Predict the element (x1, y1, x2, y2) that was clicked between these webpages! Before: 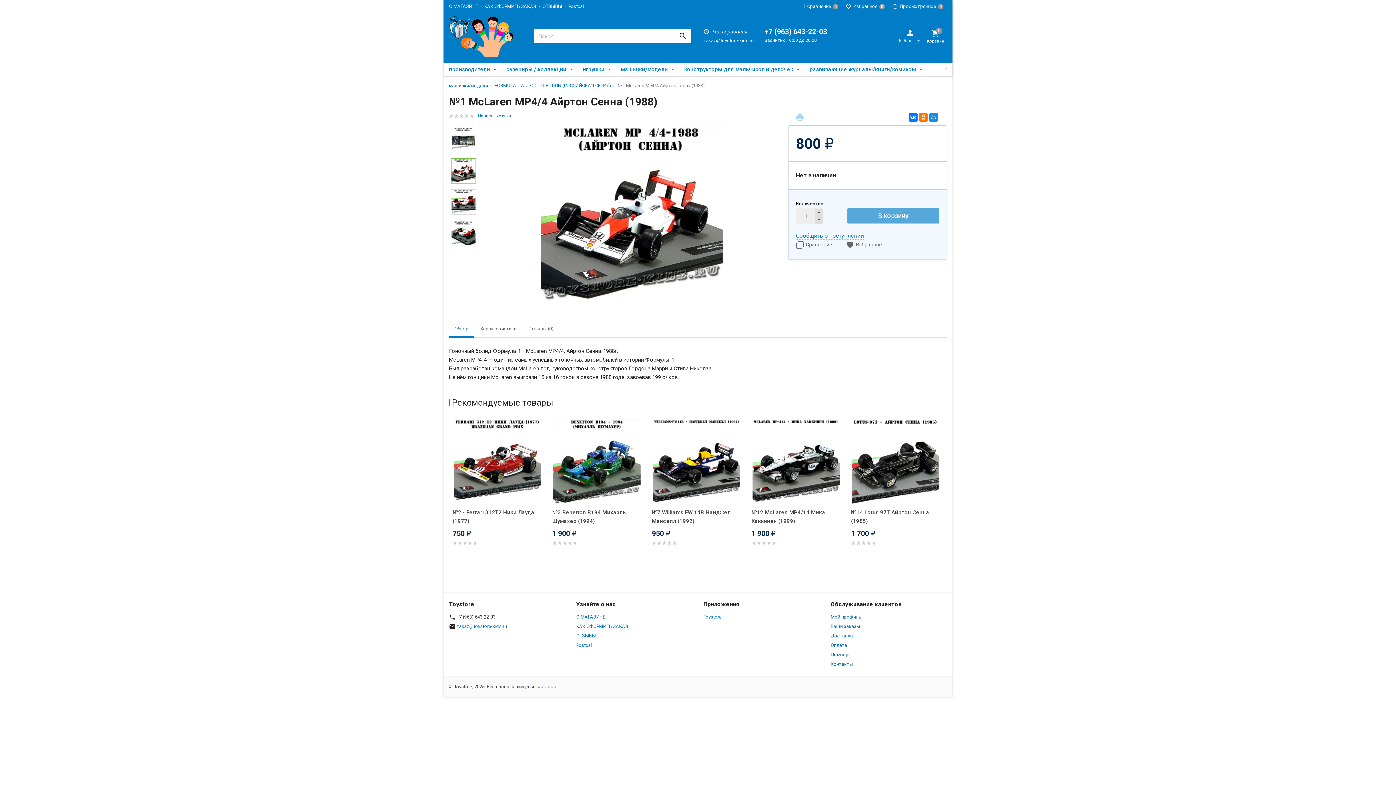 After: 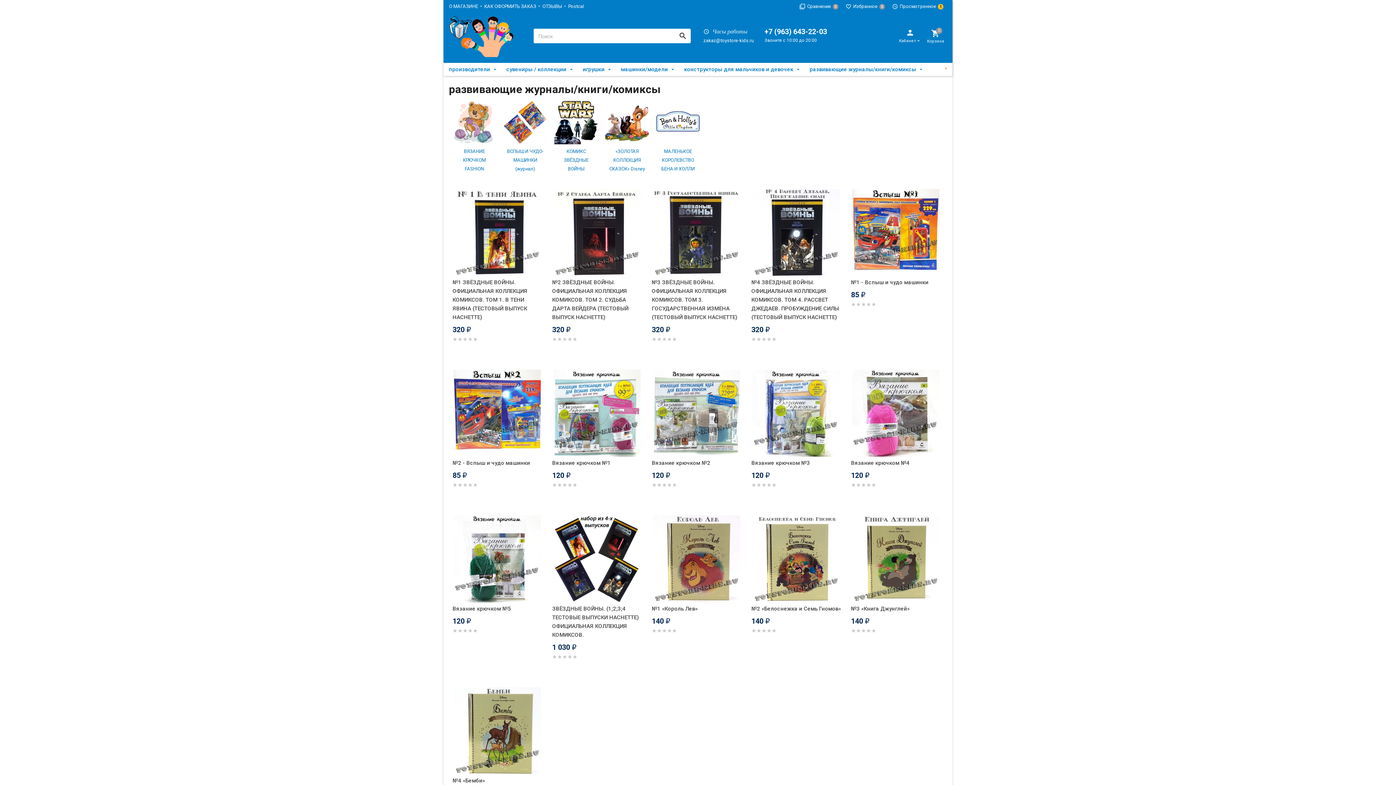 Action: bbox: (804, 62, 927, 76) label: развивающие журналы/книги/комиксы